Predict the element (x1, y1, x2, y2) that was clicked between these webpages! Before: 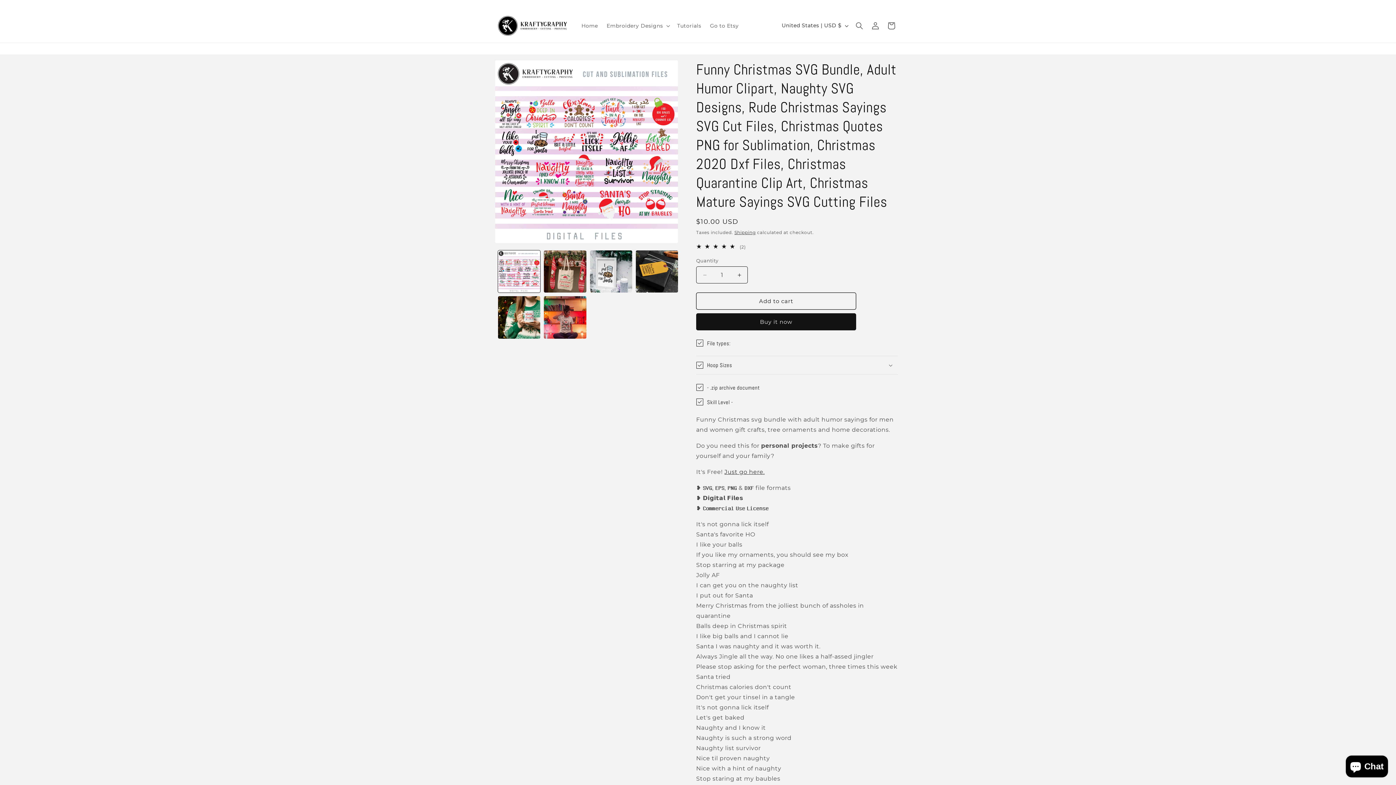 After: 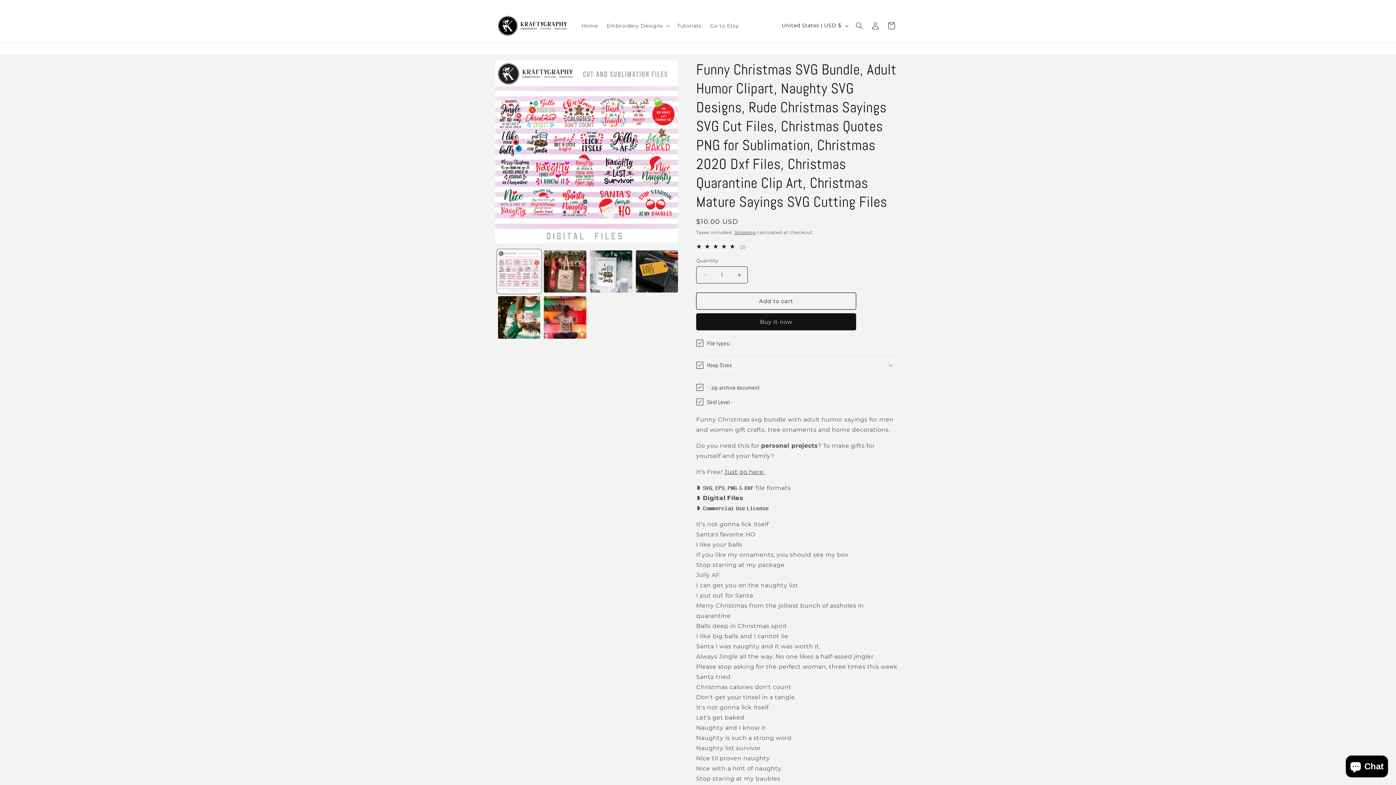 Action: label: Load image 1 in gallery view bbox: (498, 250, 540, 292)